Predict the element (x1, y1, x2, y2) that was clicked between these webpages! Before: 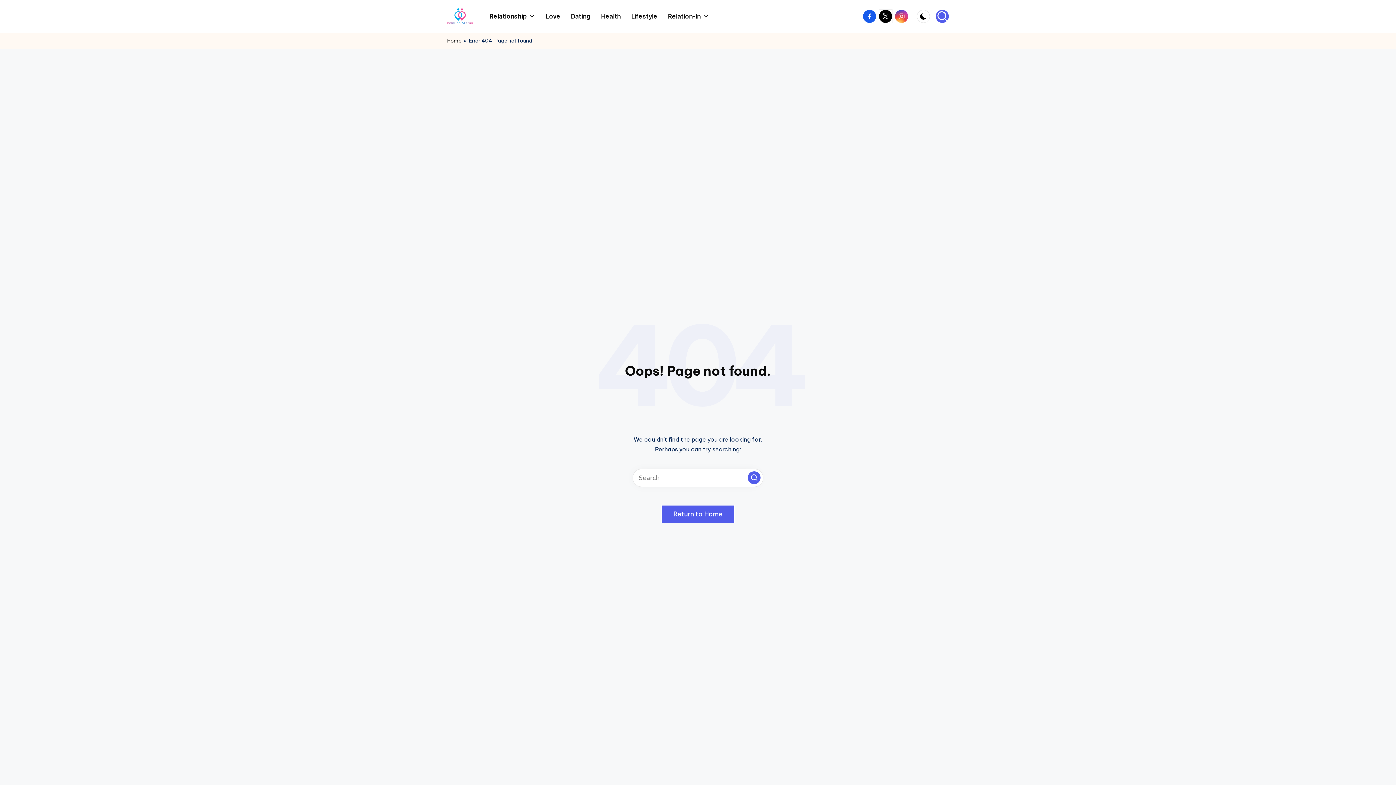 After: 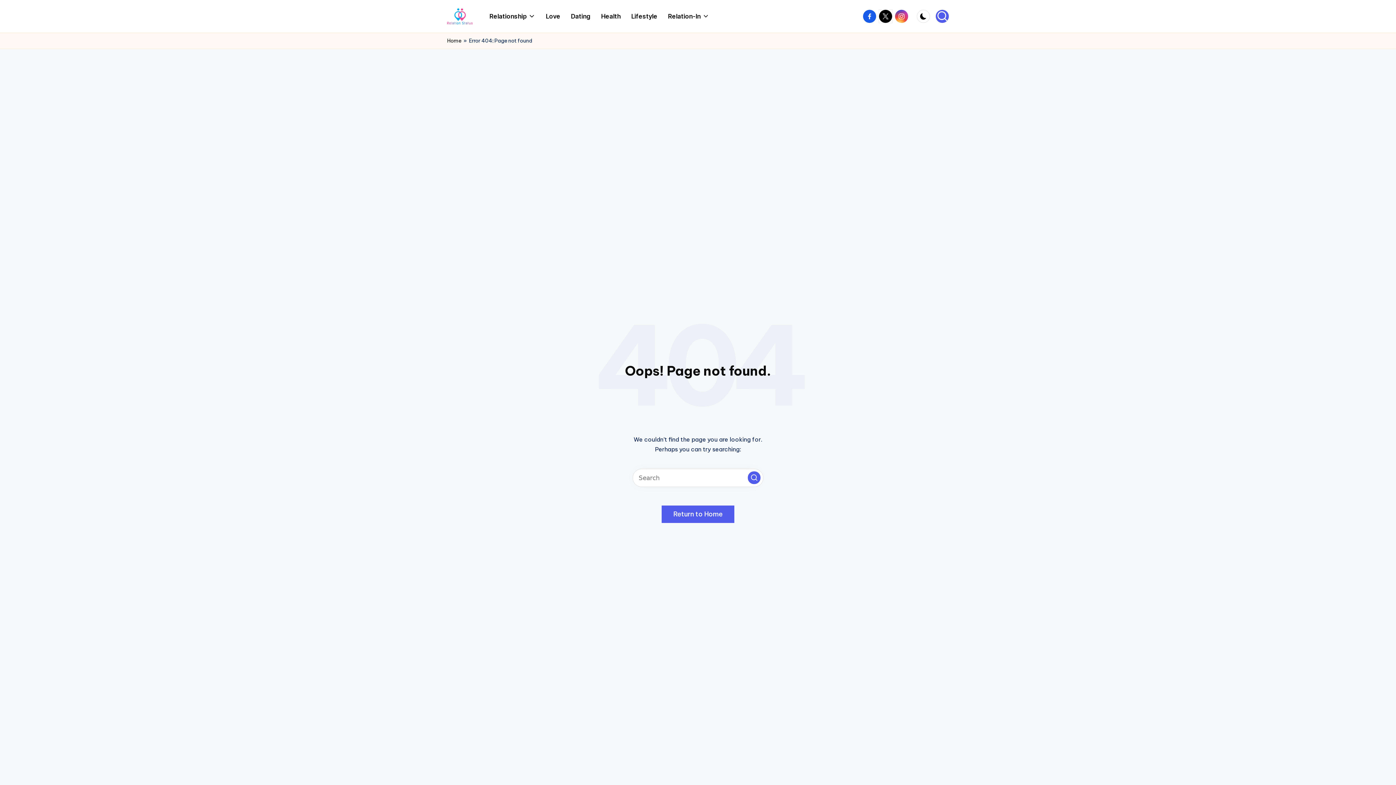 Action: label: Relation-In bbox: (663, 9, 714, 23)